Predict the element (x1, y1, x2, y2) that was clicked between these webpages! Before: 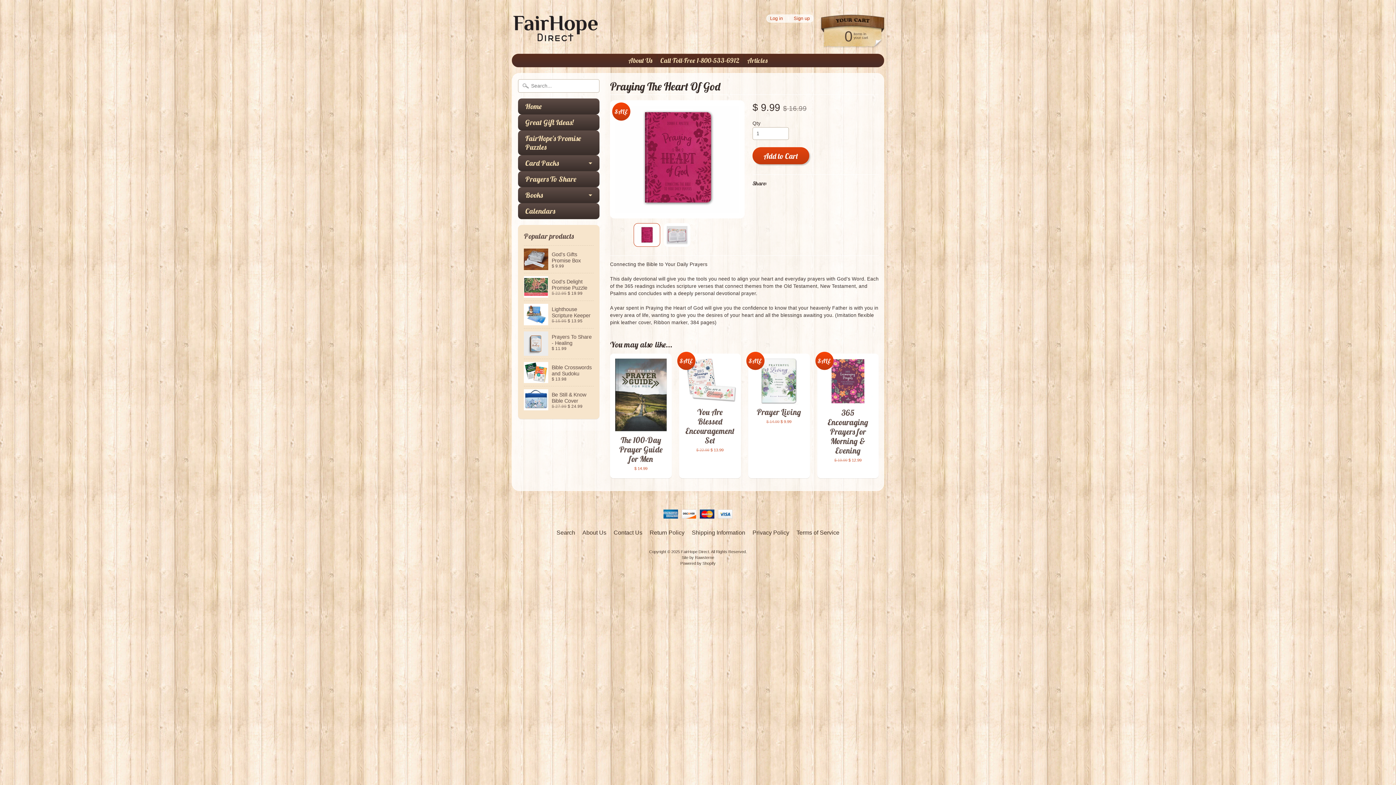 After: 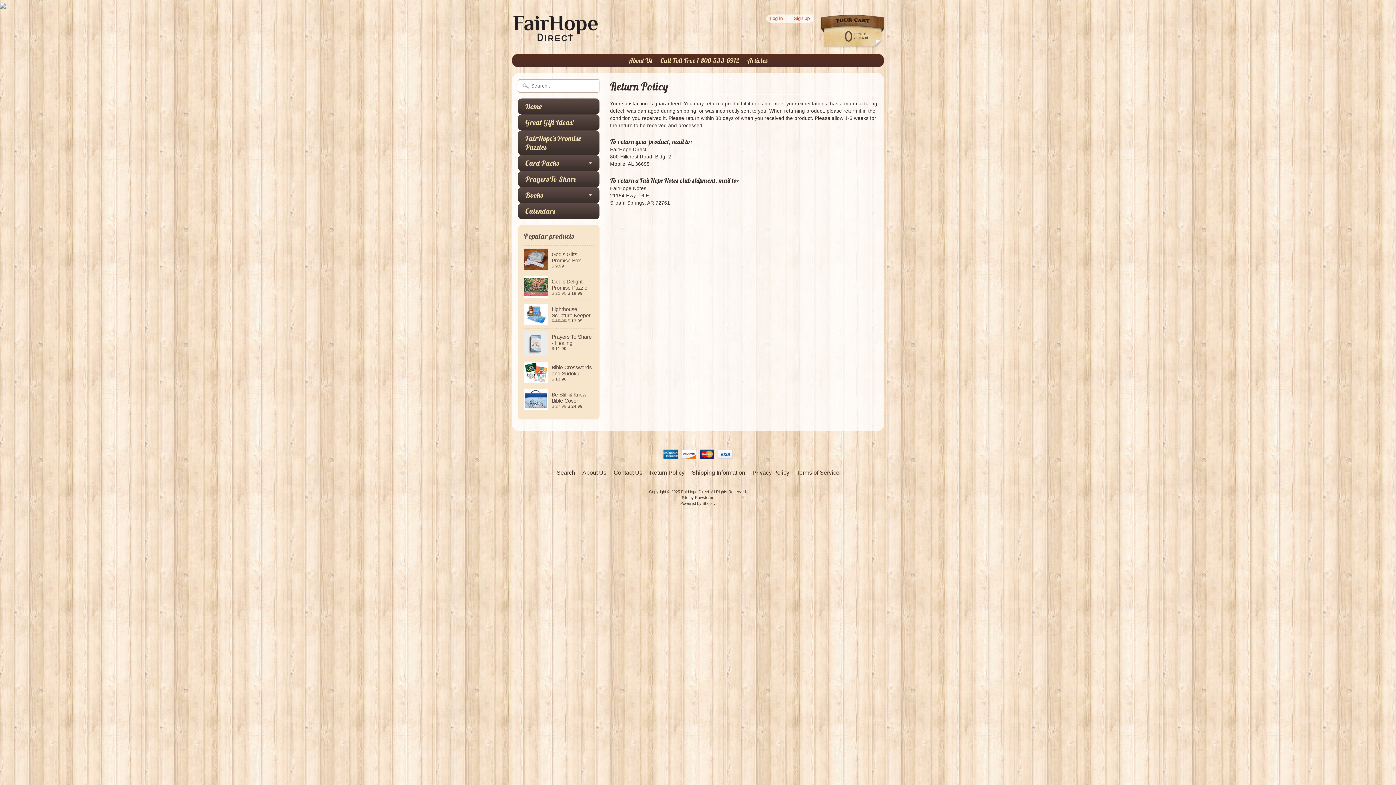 Action: label: Return Policy bbox: (646, 528, 687, 537)